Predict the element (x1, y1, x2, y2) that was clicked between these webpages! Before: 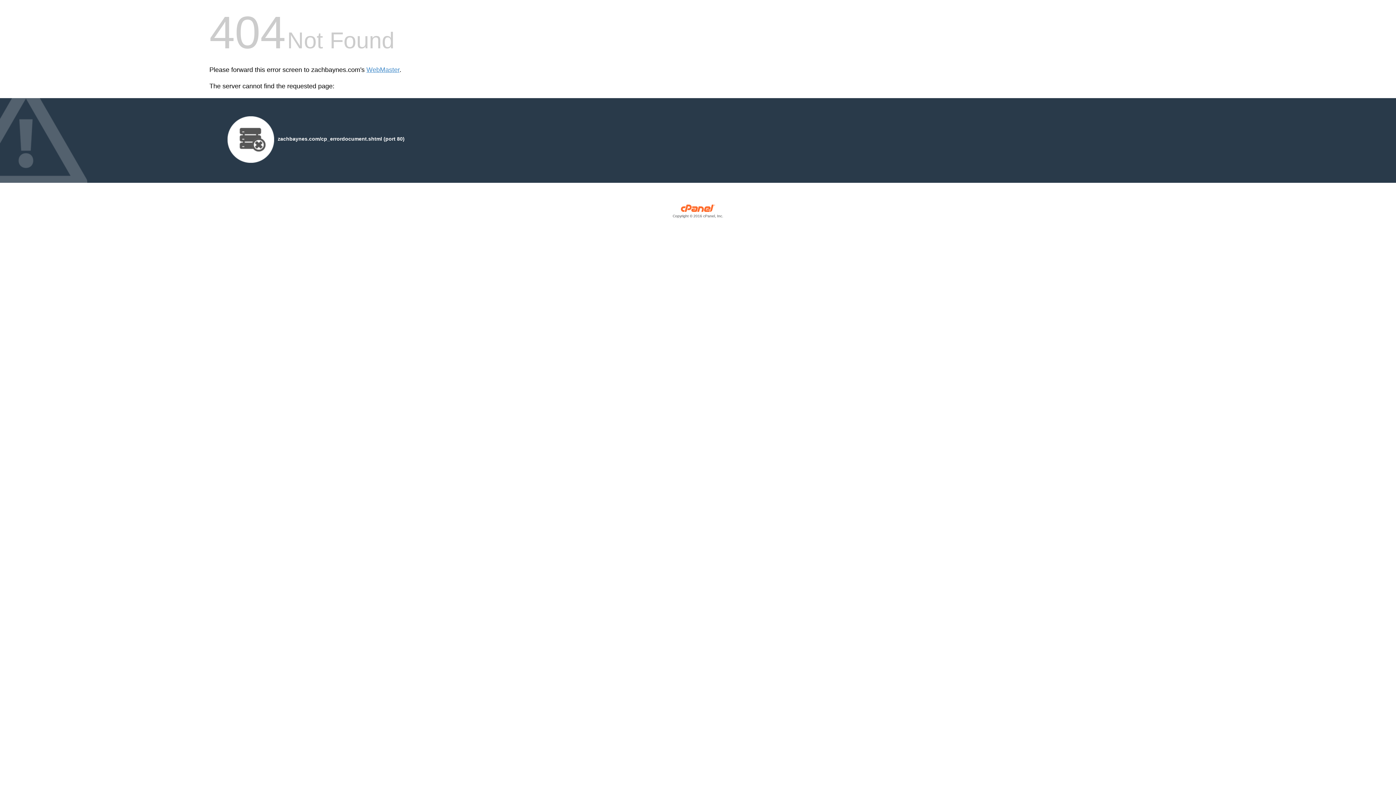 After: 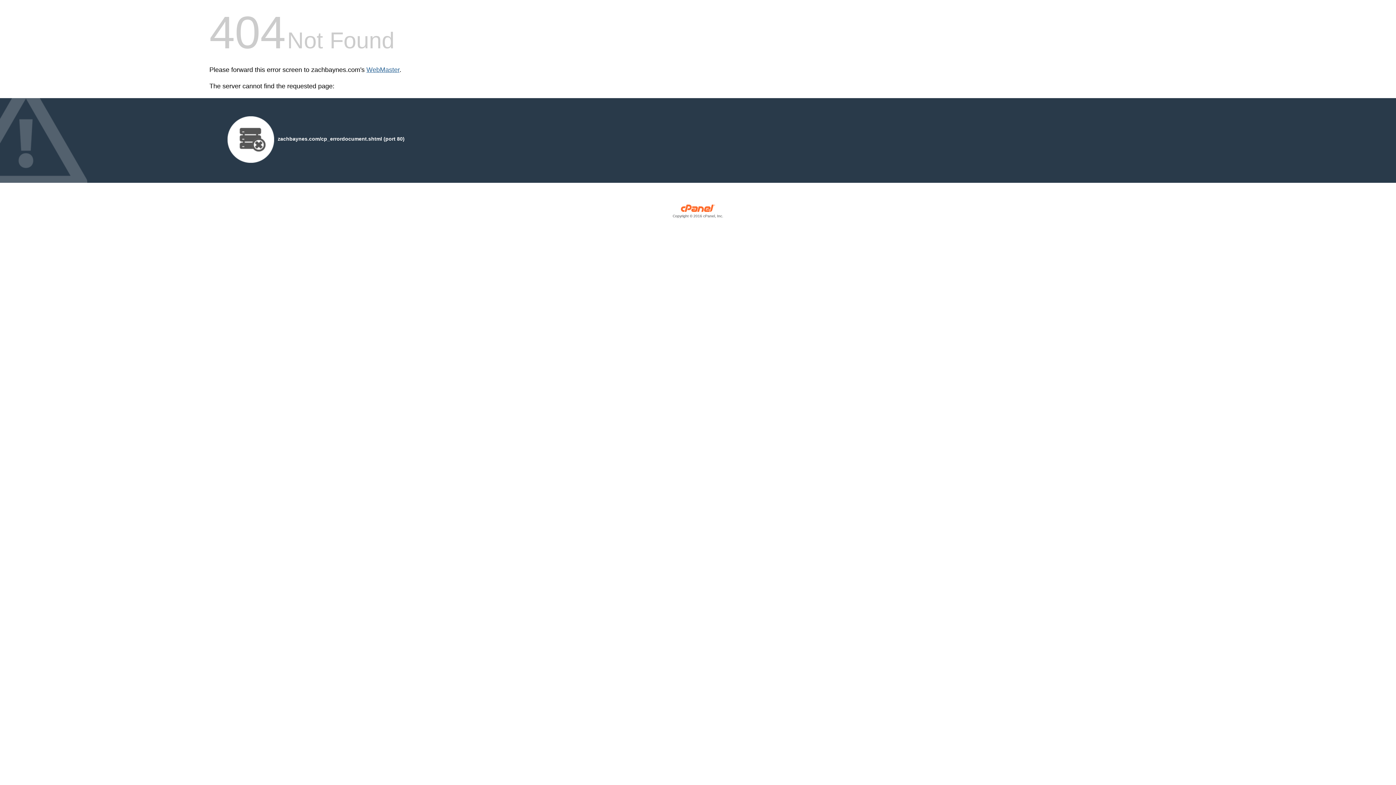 Action: label: WebMaster bbox: (366, 66, 399, 73)